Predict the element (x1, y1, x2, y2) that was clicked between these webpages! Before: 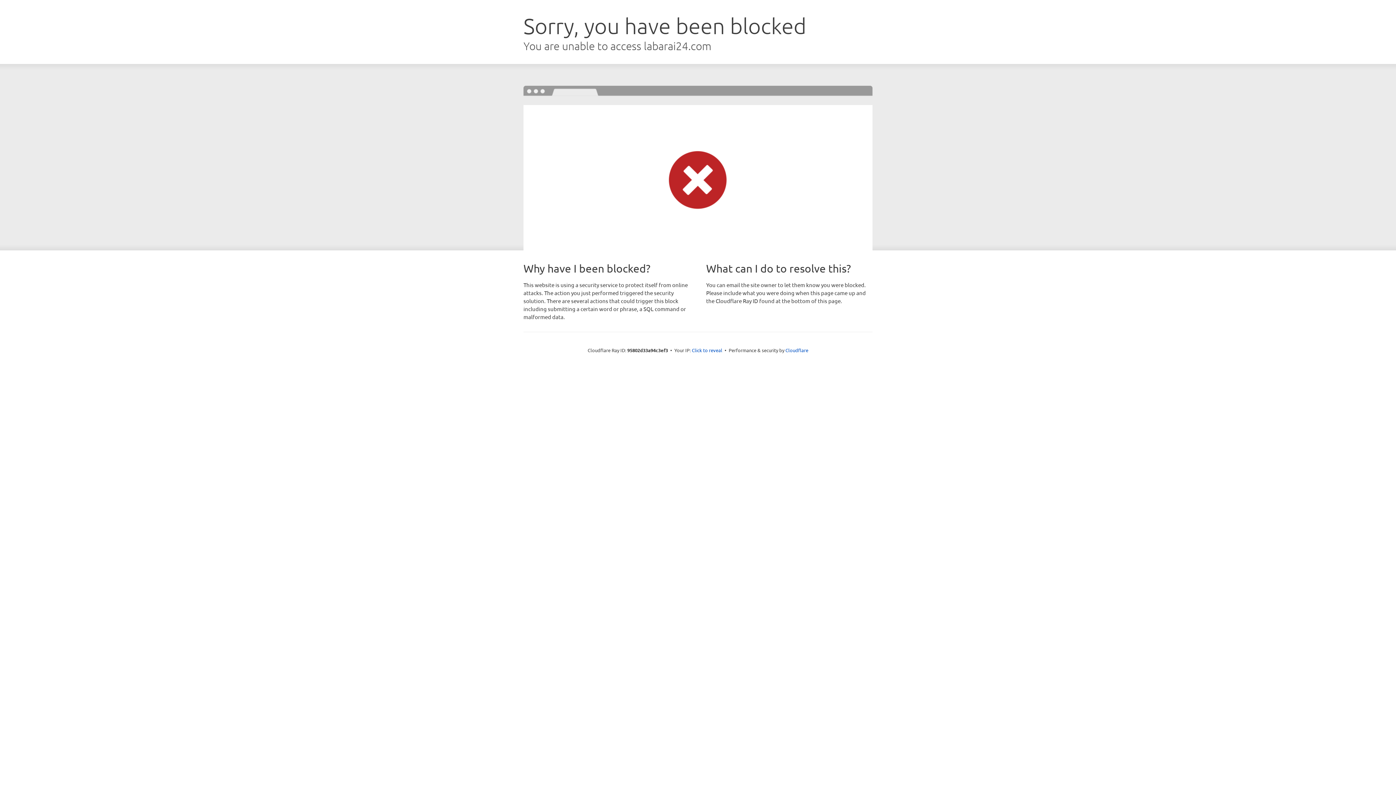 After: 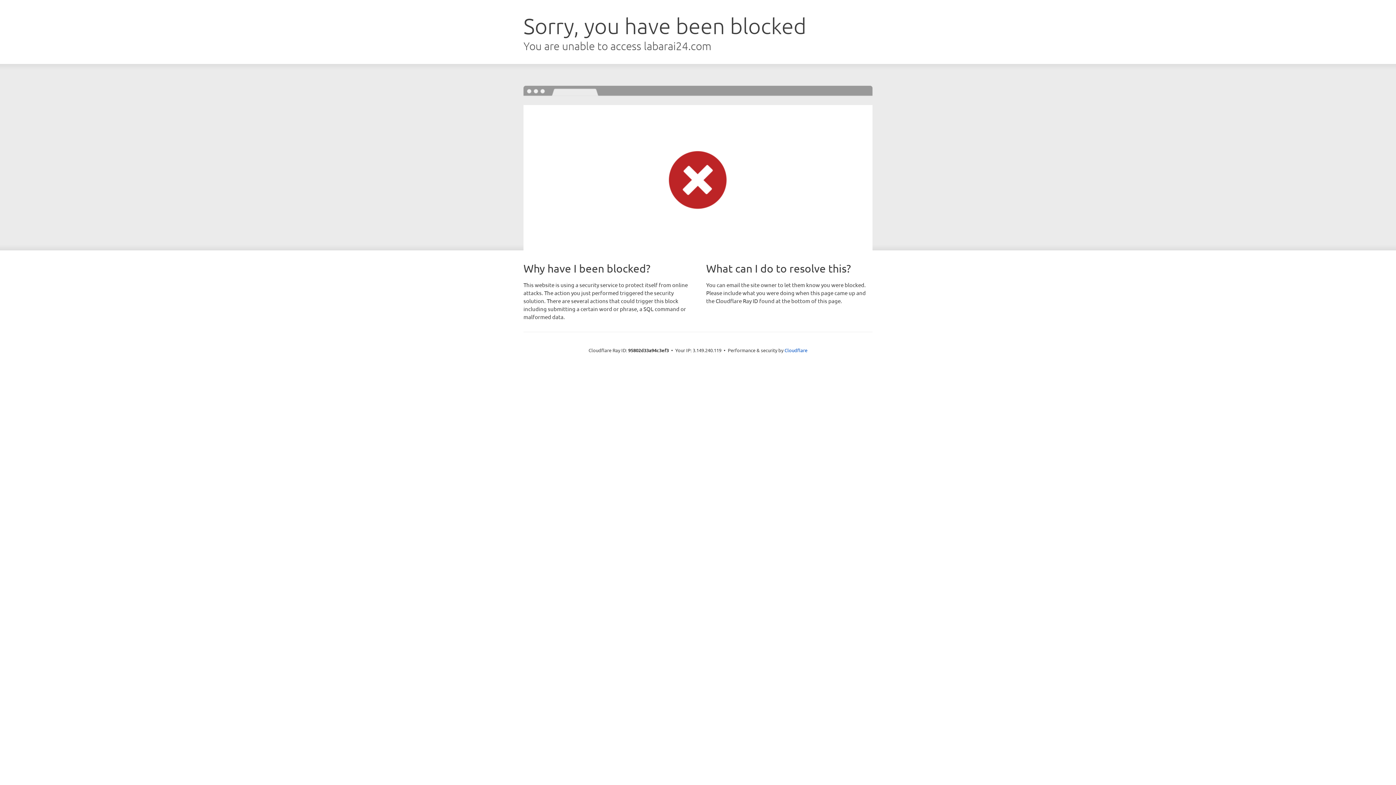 Action: bbox: (692, 346, 722, 353) label: Click to reveal